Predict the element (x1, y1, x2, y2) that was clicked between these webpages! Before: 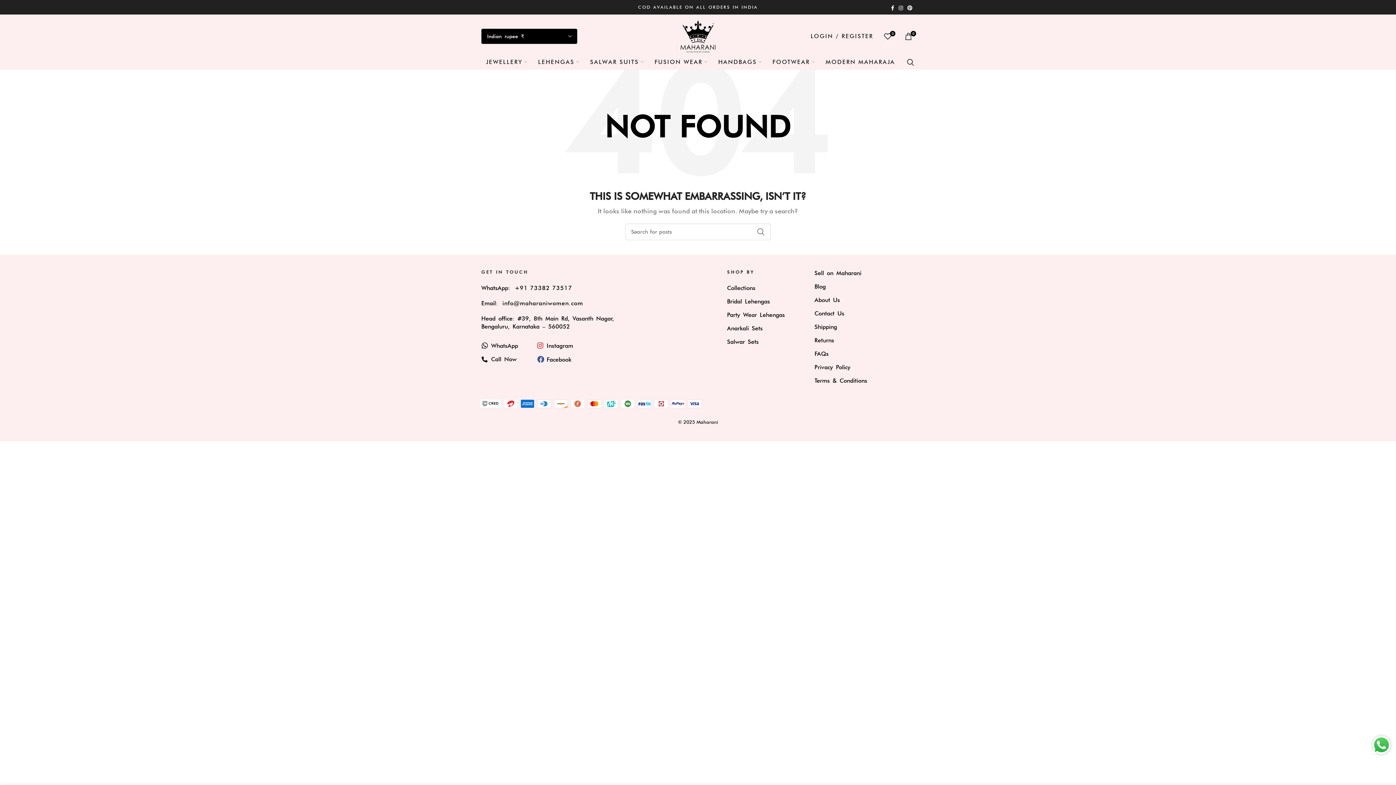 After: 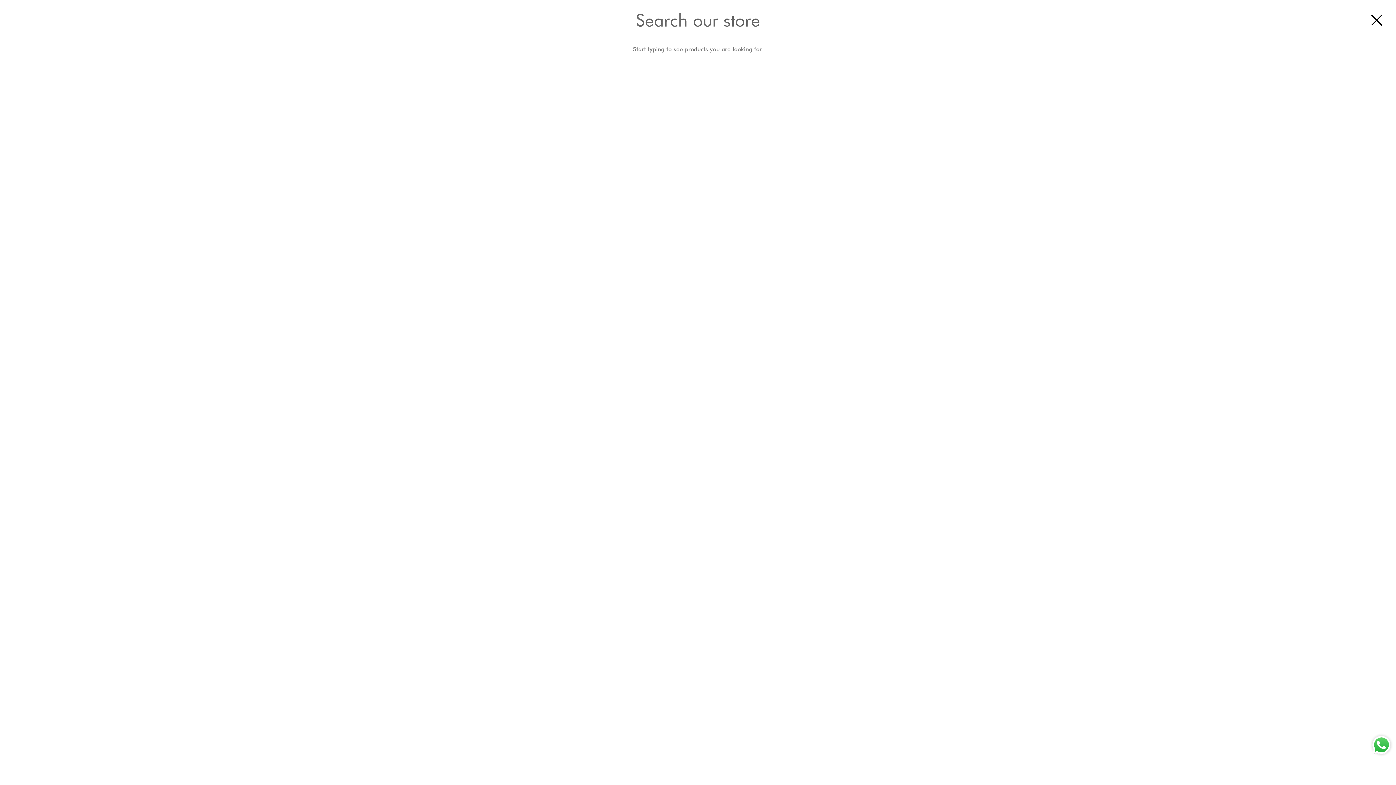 Action: bbox: (903, 54, 918, 69)